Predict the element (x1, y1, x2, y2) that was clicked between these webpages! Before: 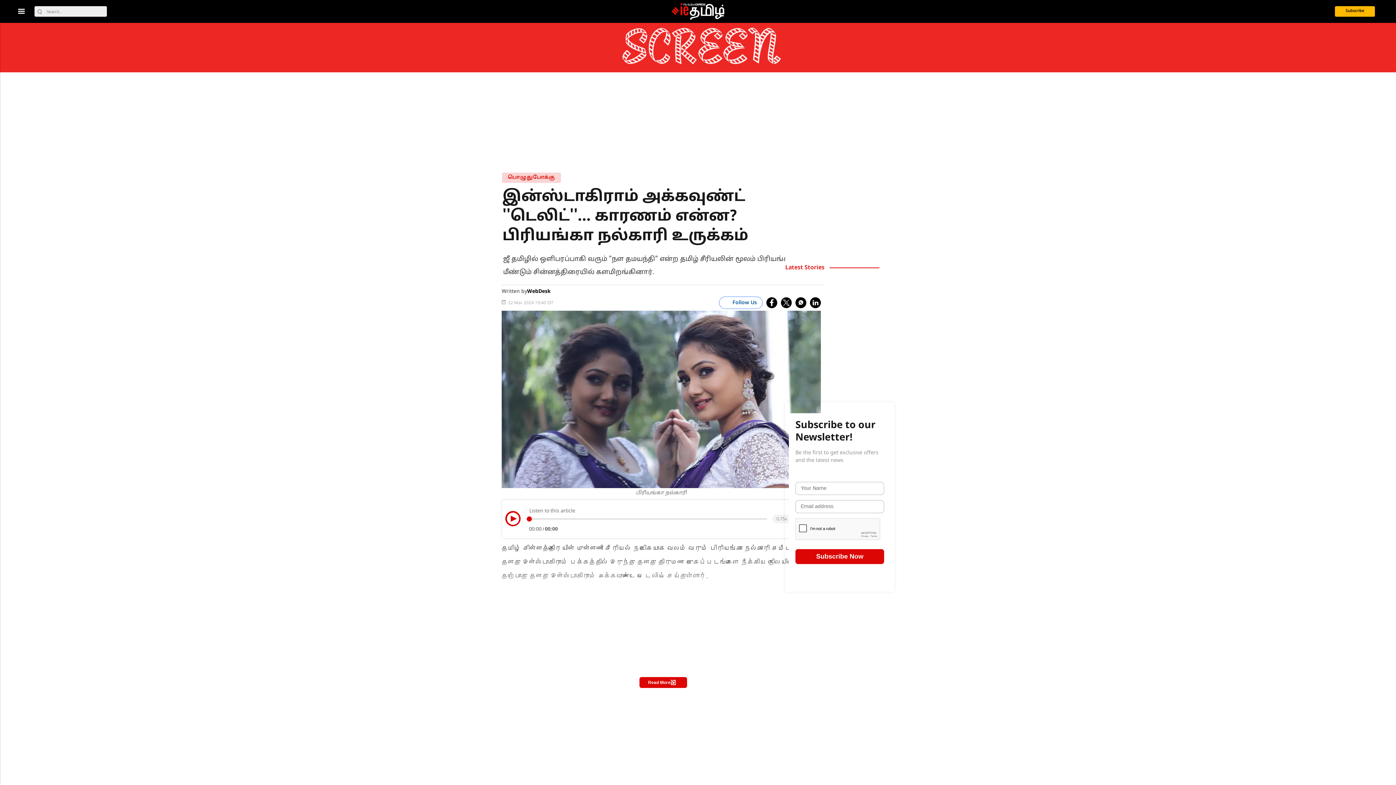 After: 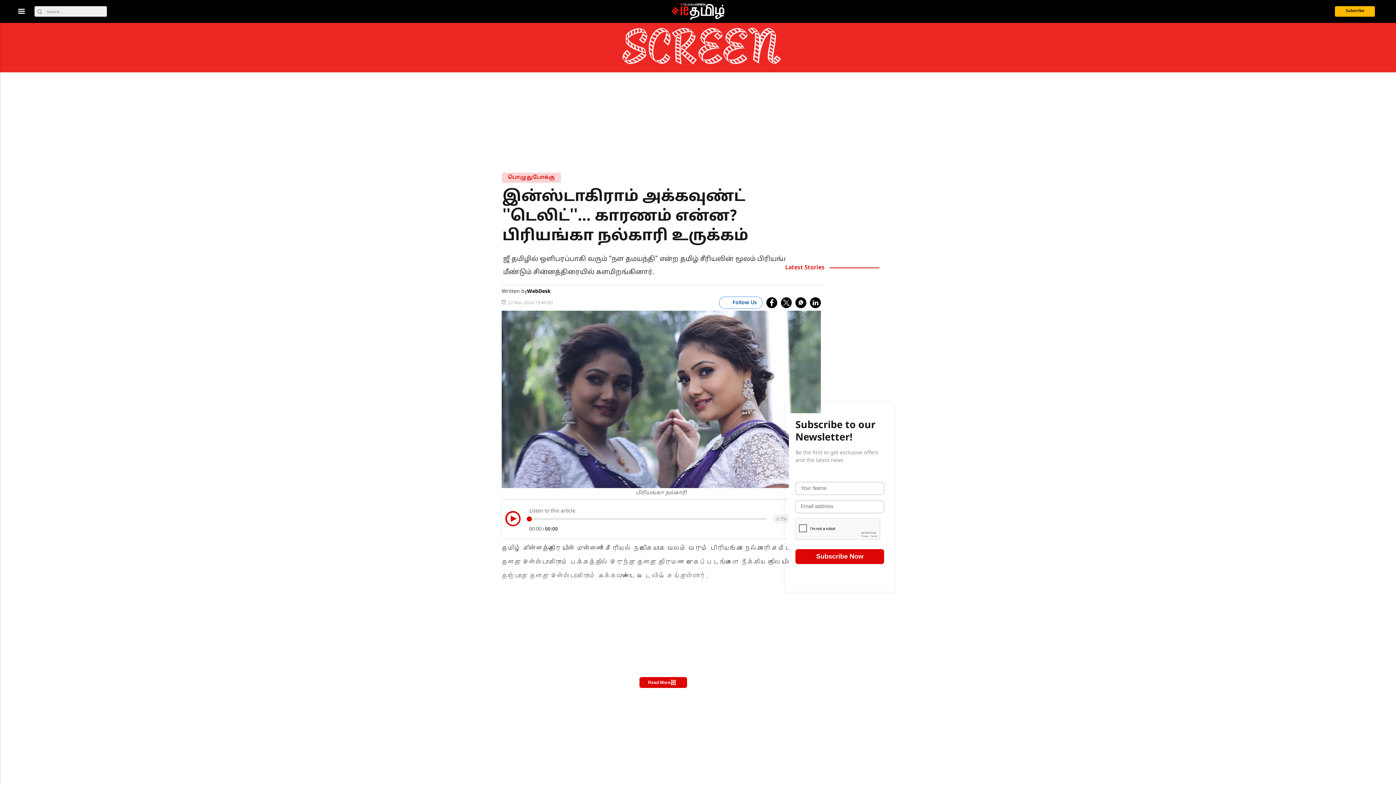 Action: bbox: (766, 297, 777, 308) label: fb